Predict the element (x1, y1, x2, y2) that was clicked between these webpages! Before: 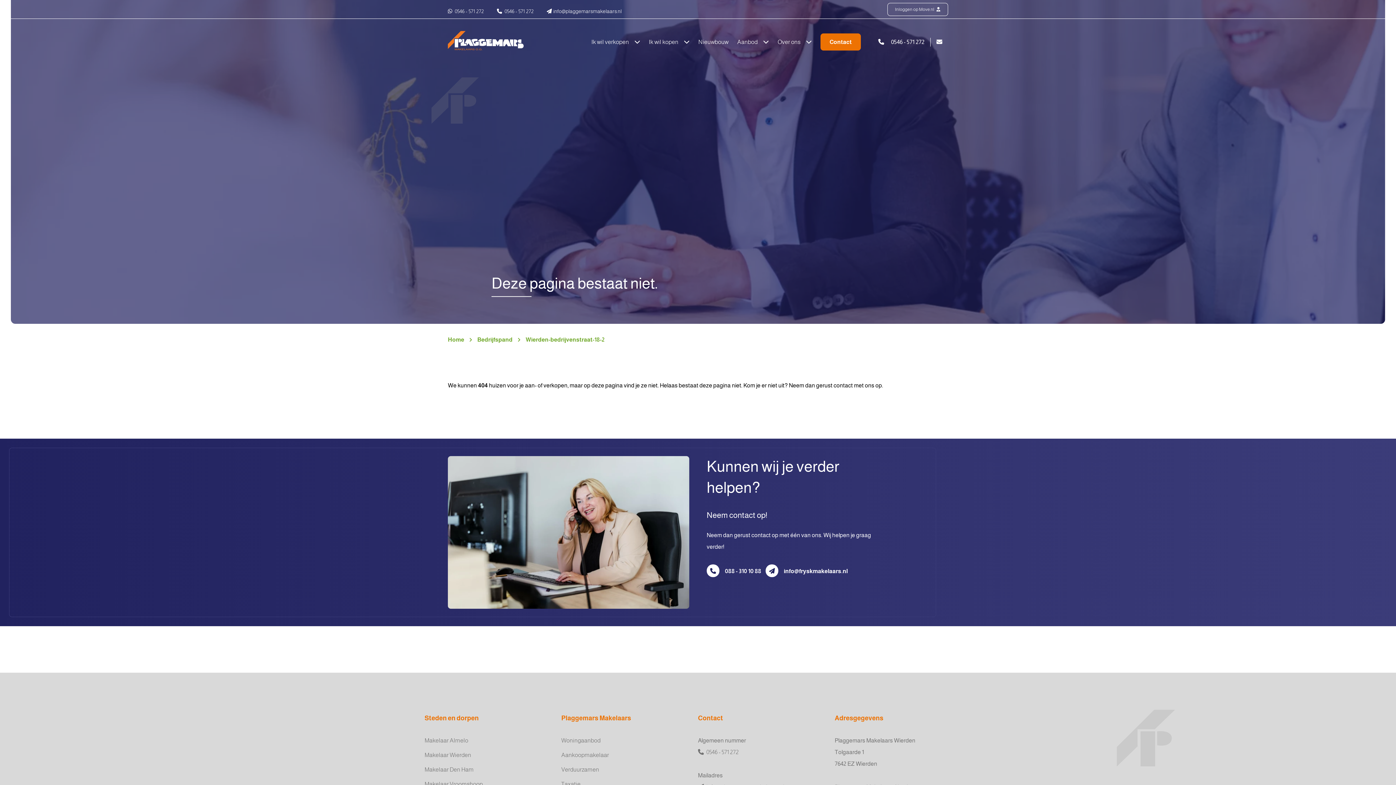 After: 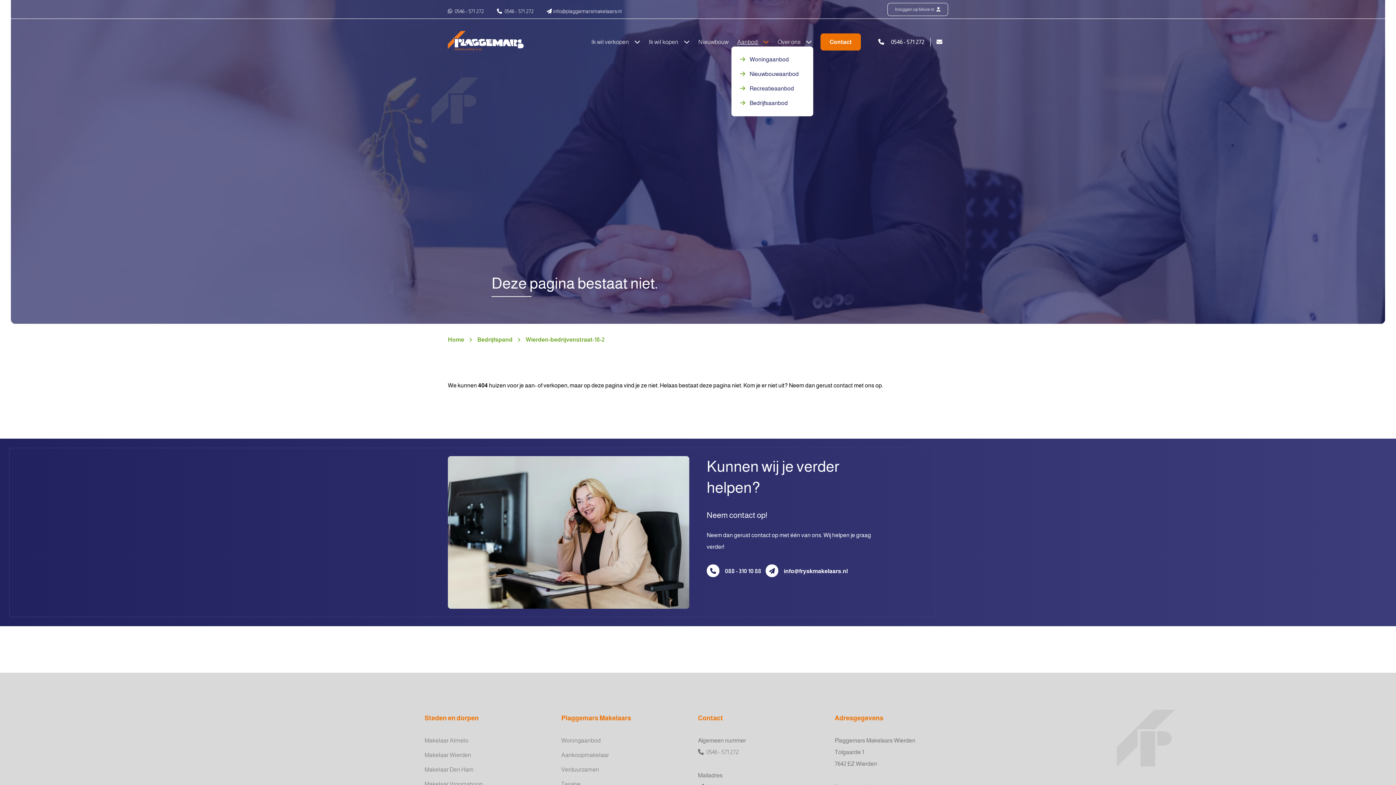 Action: bbox: (737, 38, 769, 45) label: Aanbod